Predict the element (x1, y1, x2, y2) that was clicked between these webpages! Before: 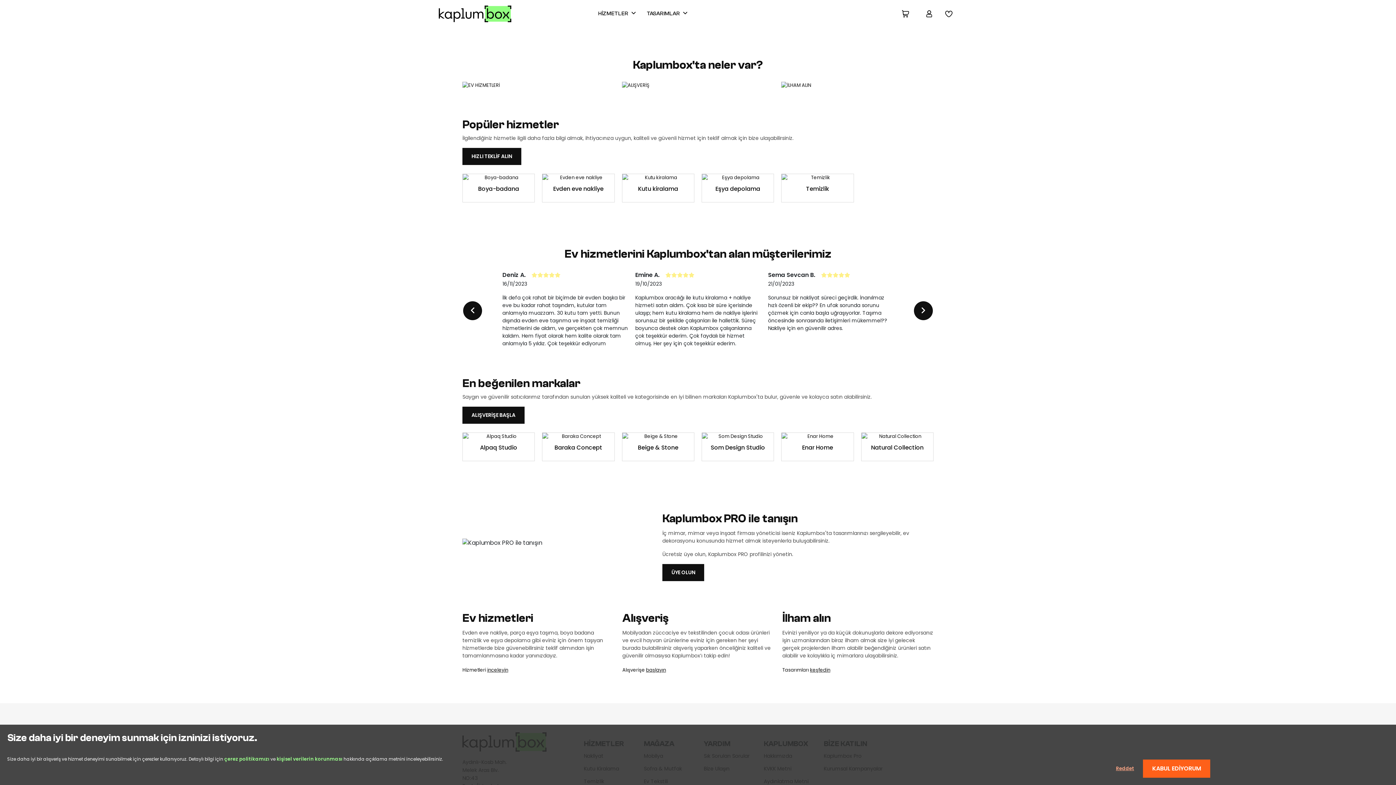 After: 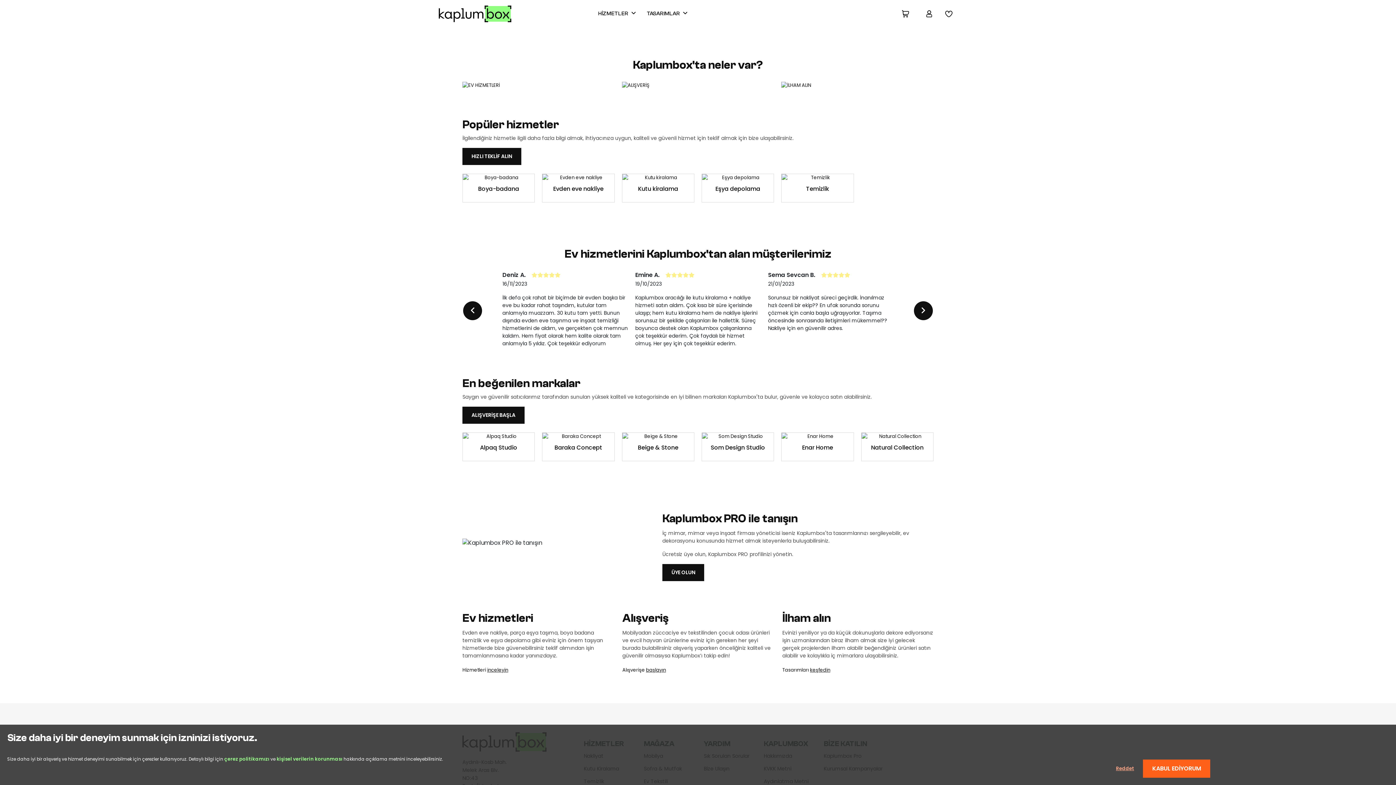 Action: bbox: (622, 440, 774, 447)